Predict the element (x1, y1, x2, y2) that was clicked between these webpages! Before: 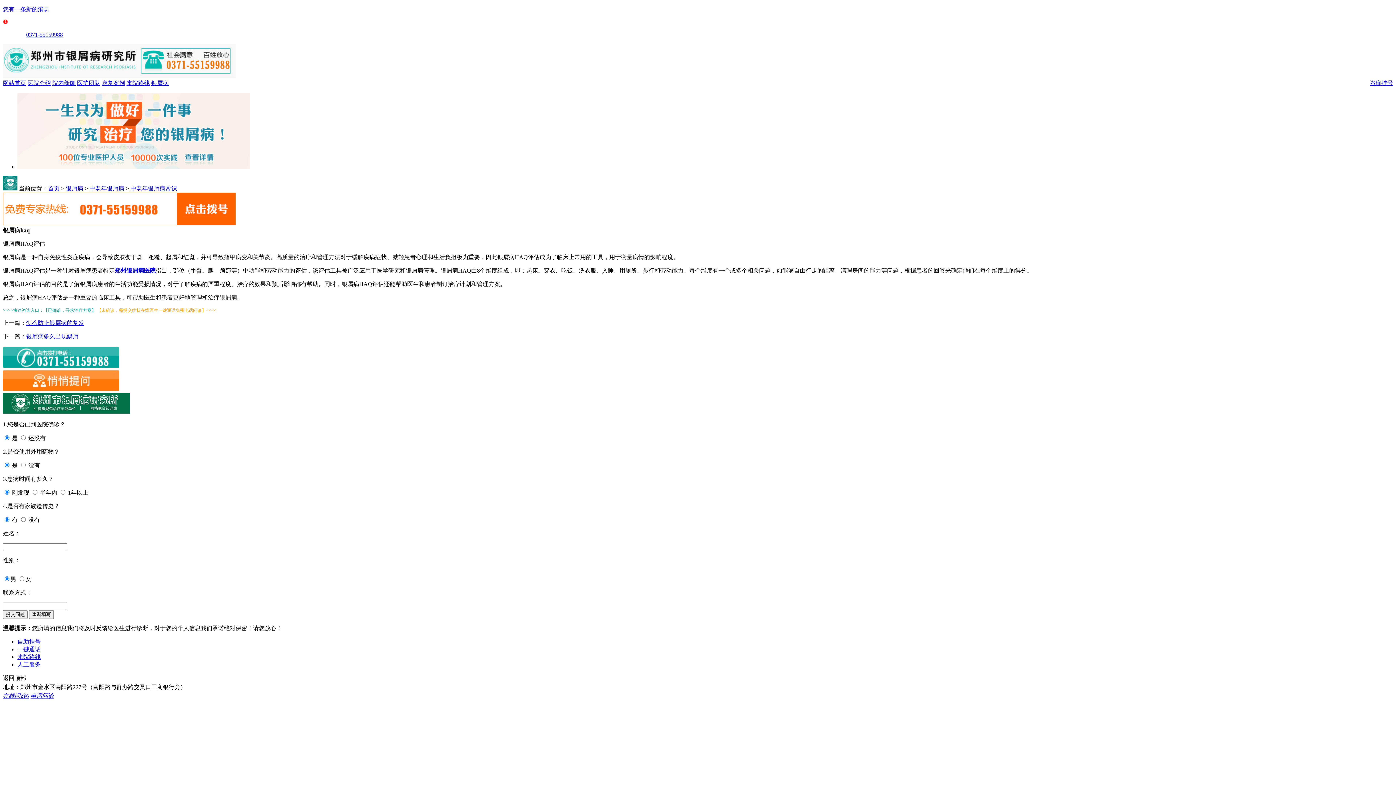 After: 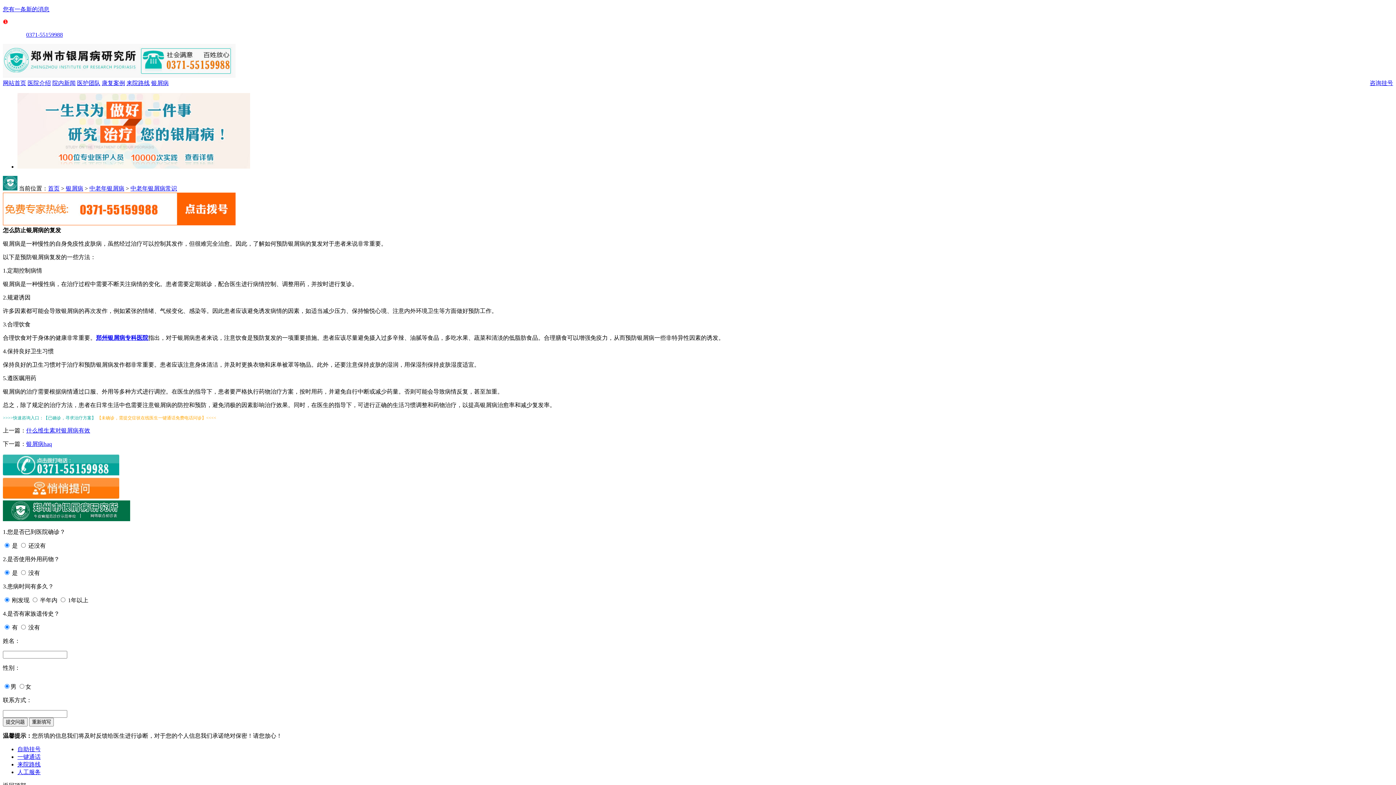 Action: label: 怎么防止银屑病的复发 bbox: (26, 320, 84, 326)